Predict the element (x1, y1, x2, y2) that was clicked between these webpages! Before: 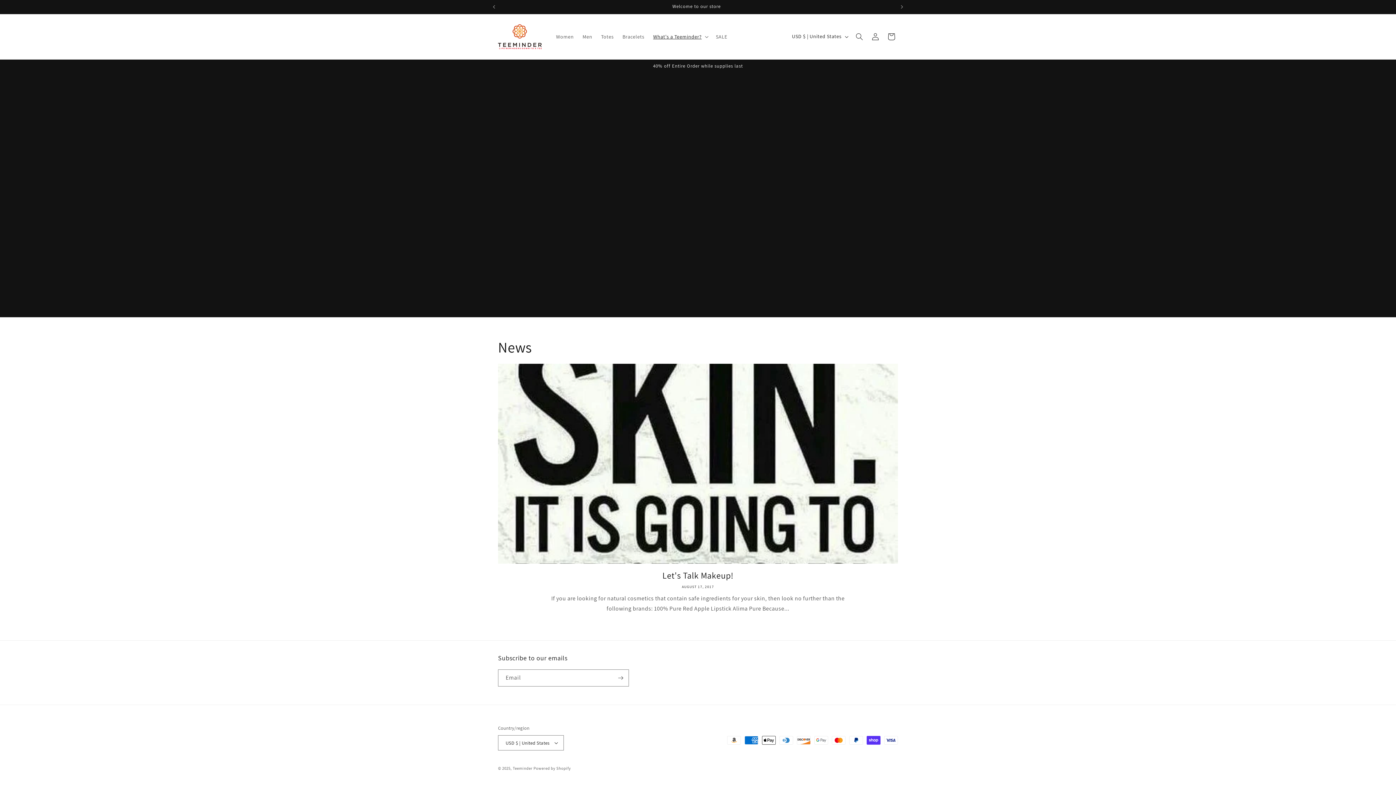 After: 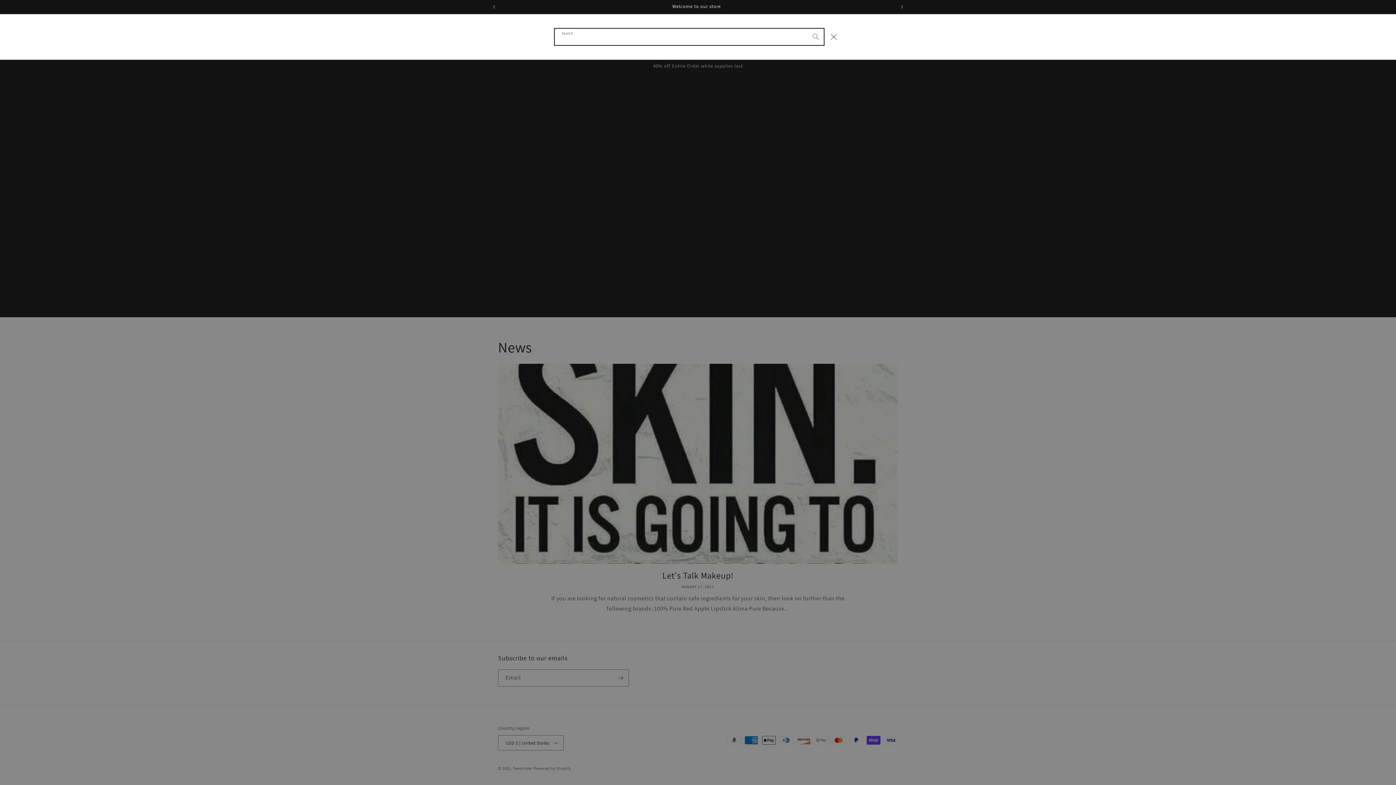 Action: label: Search bbox: (851, 28, 867, 44)